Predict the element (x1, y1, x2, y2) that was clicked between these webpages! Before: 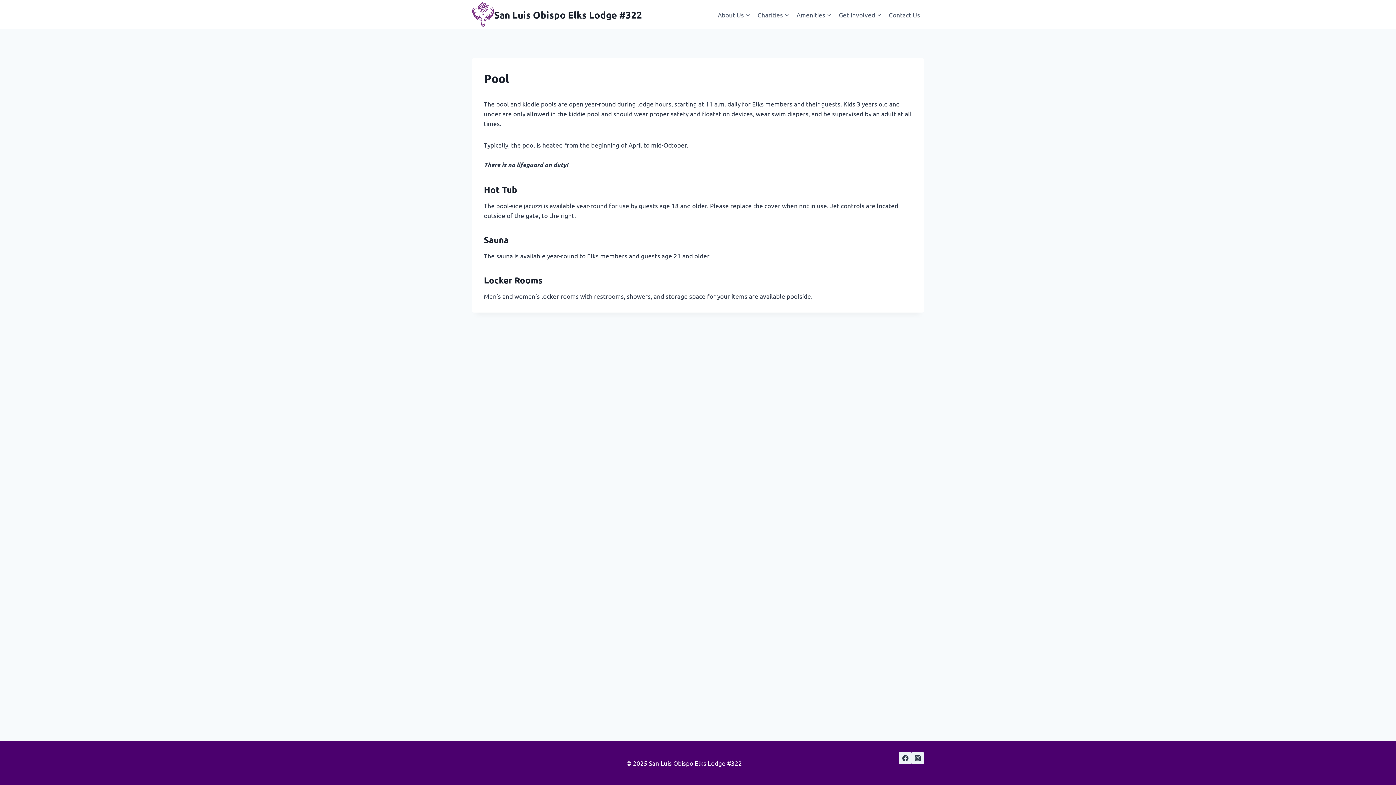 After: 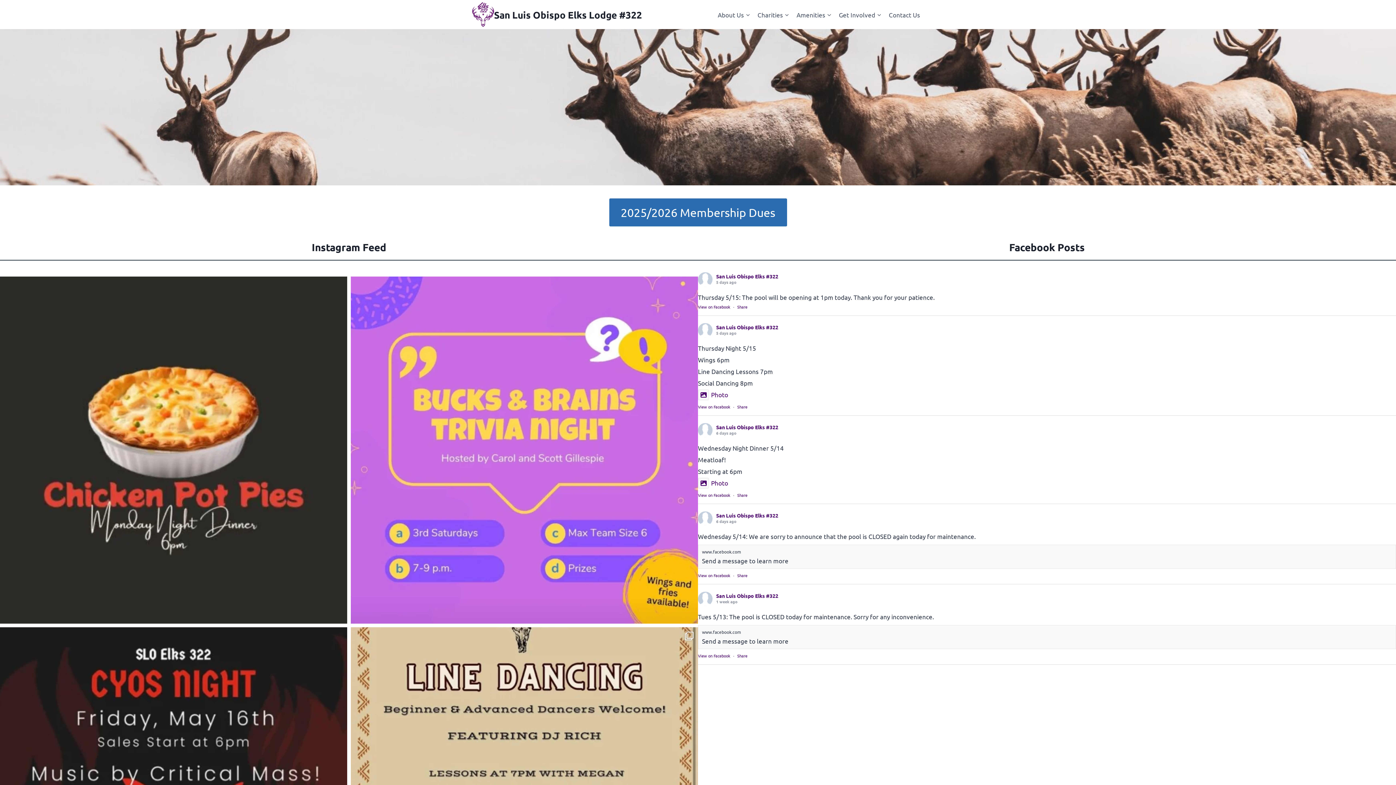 Action: bbox: (472, 2, 642, 26) label: San Luis Obispo Elks Lodge #322